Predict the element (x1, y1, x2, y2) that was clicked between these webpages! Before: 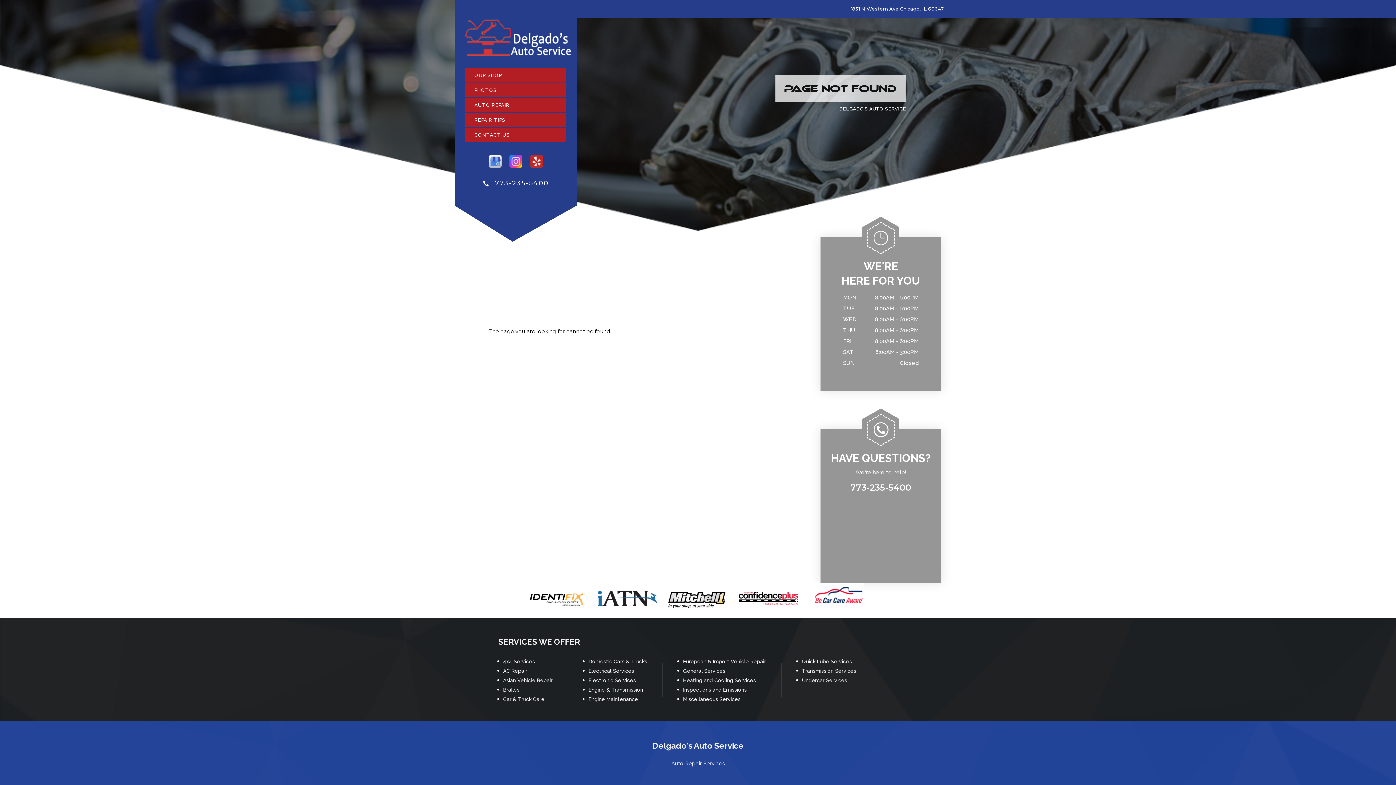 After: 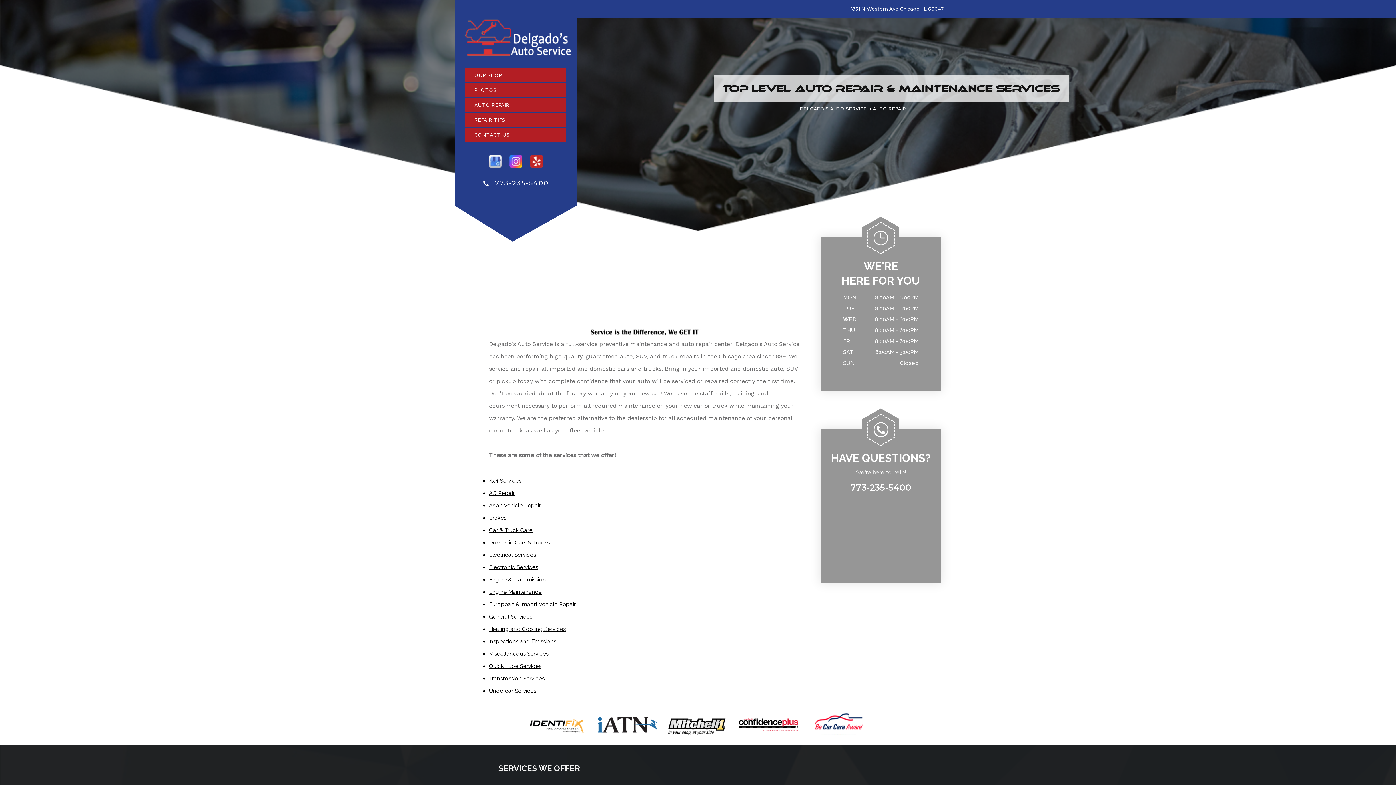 Action: label: Auto Repair Services bbox: (671, 760, 724, 767)